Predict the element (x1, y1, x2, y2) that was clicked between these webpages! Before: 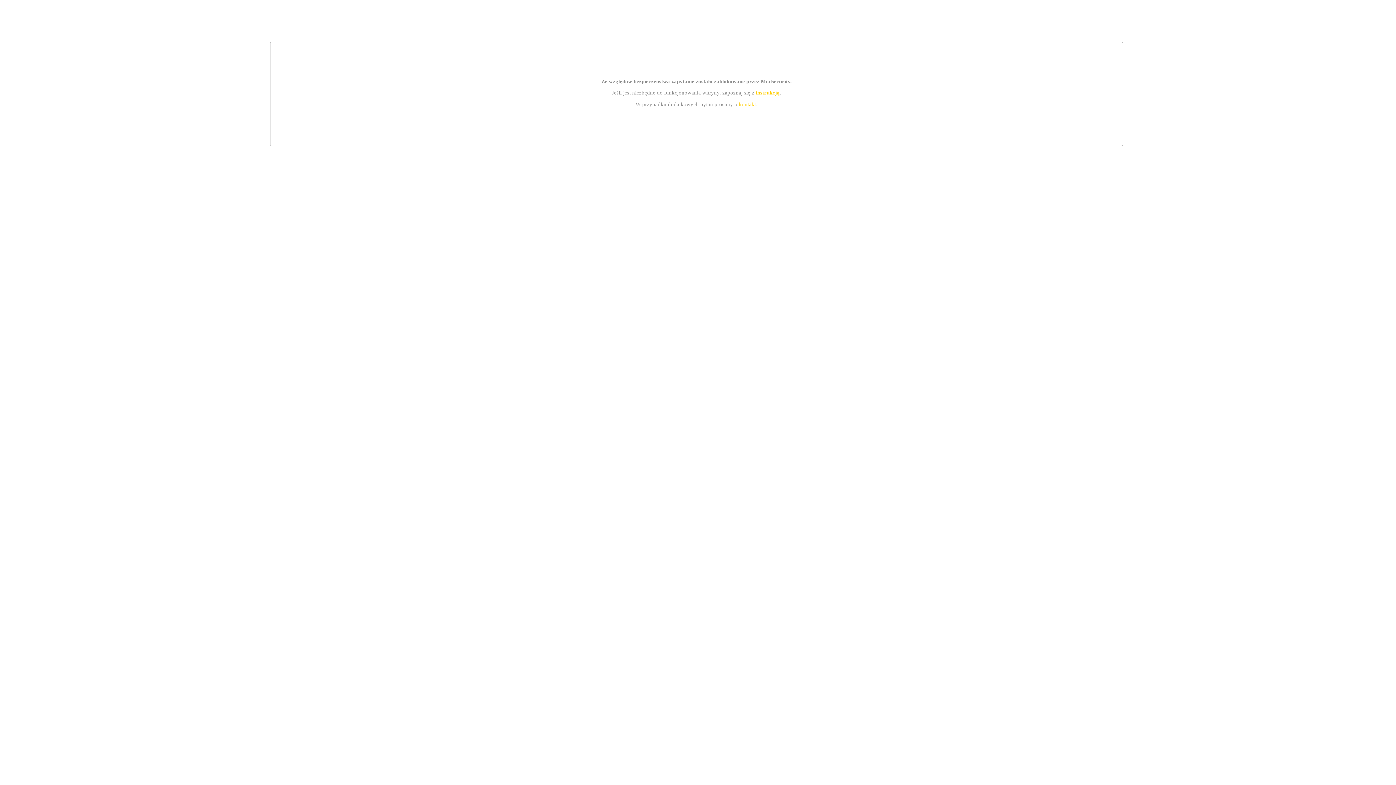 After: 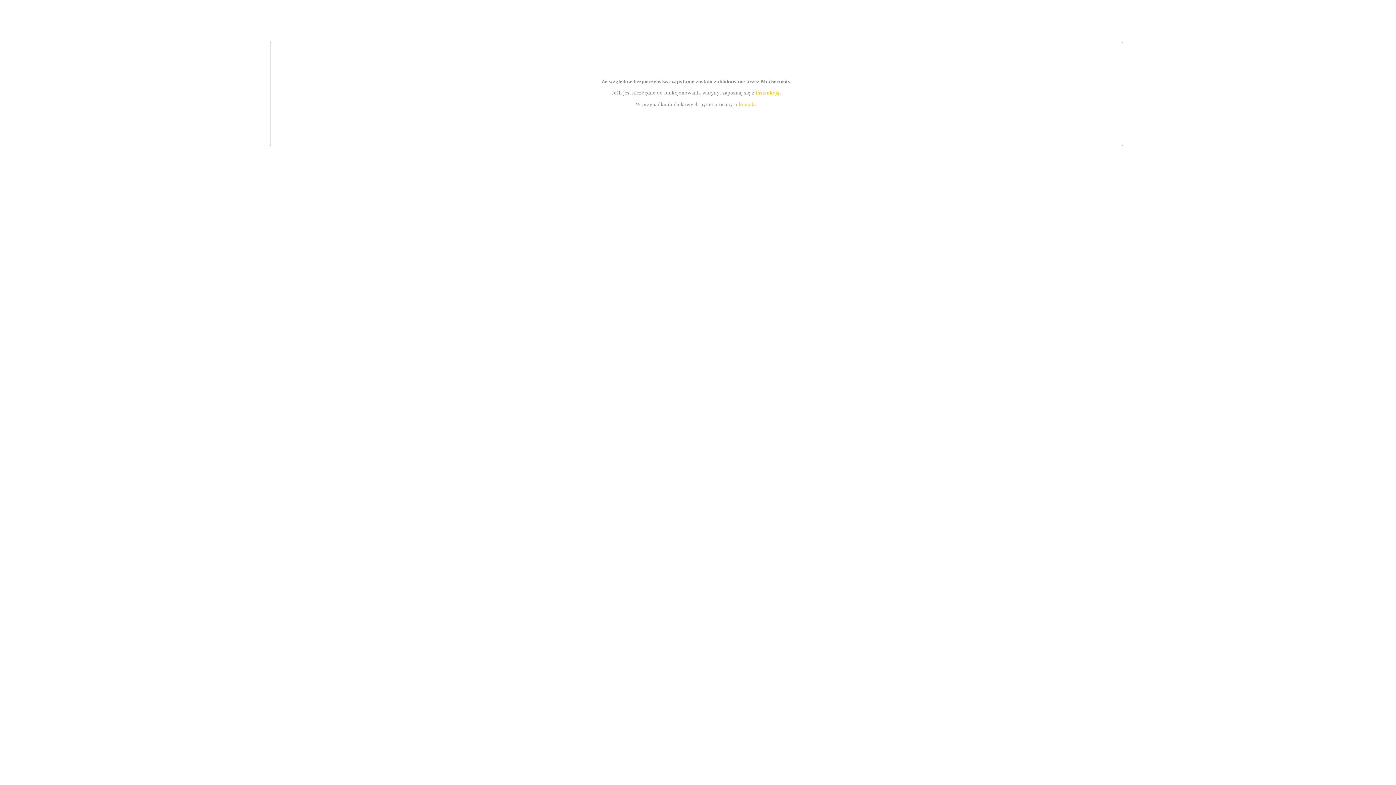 Action: bbox: (755, 89, 779, 95) label: instrukcją